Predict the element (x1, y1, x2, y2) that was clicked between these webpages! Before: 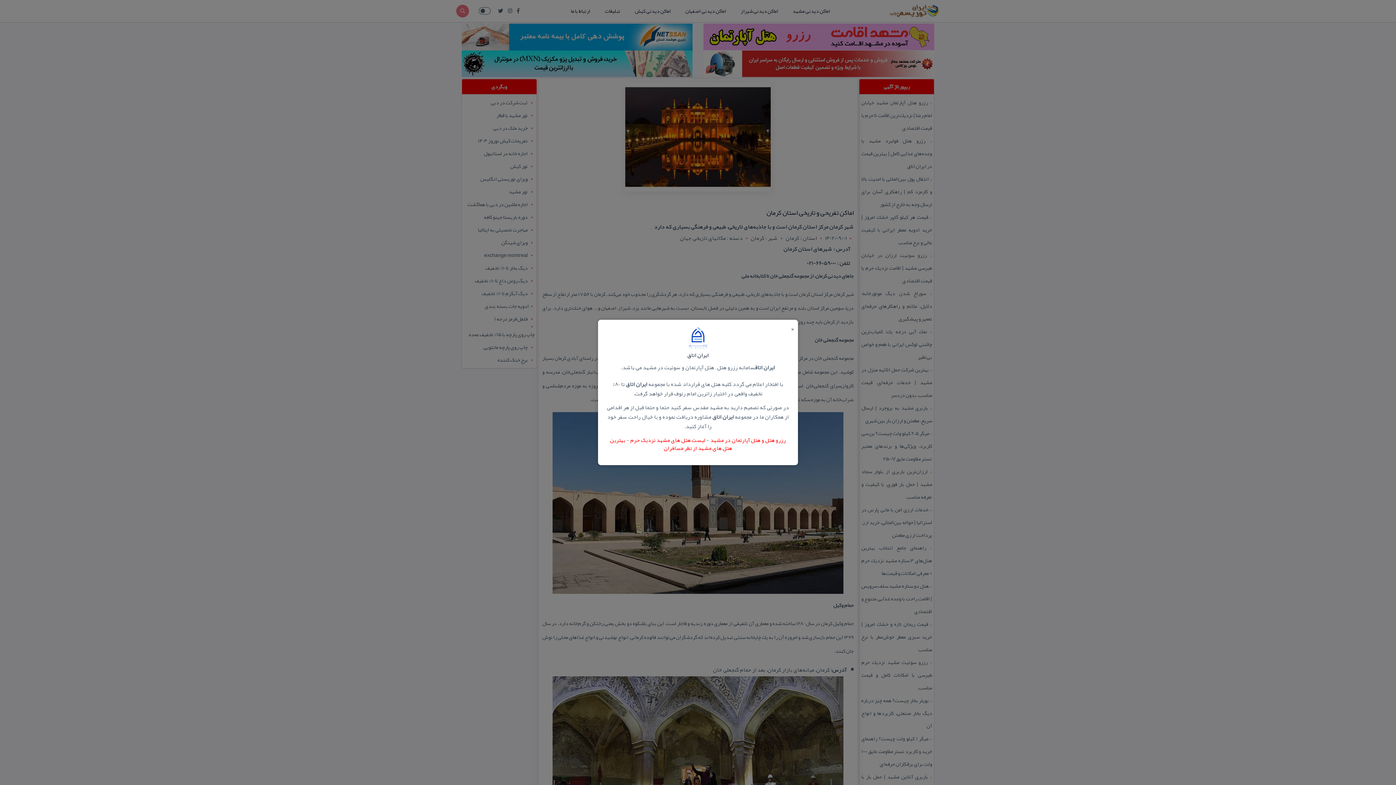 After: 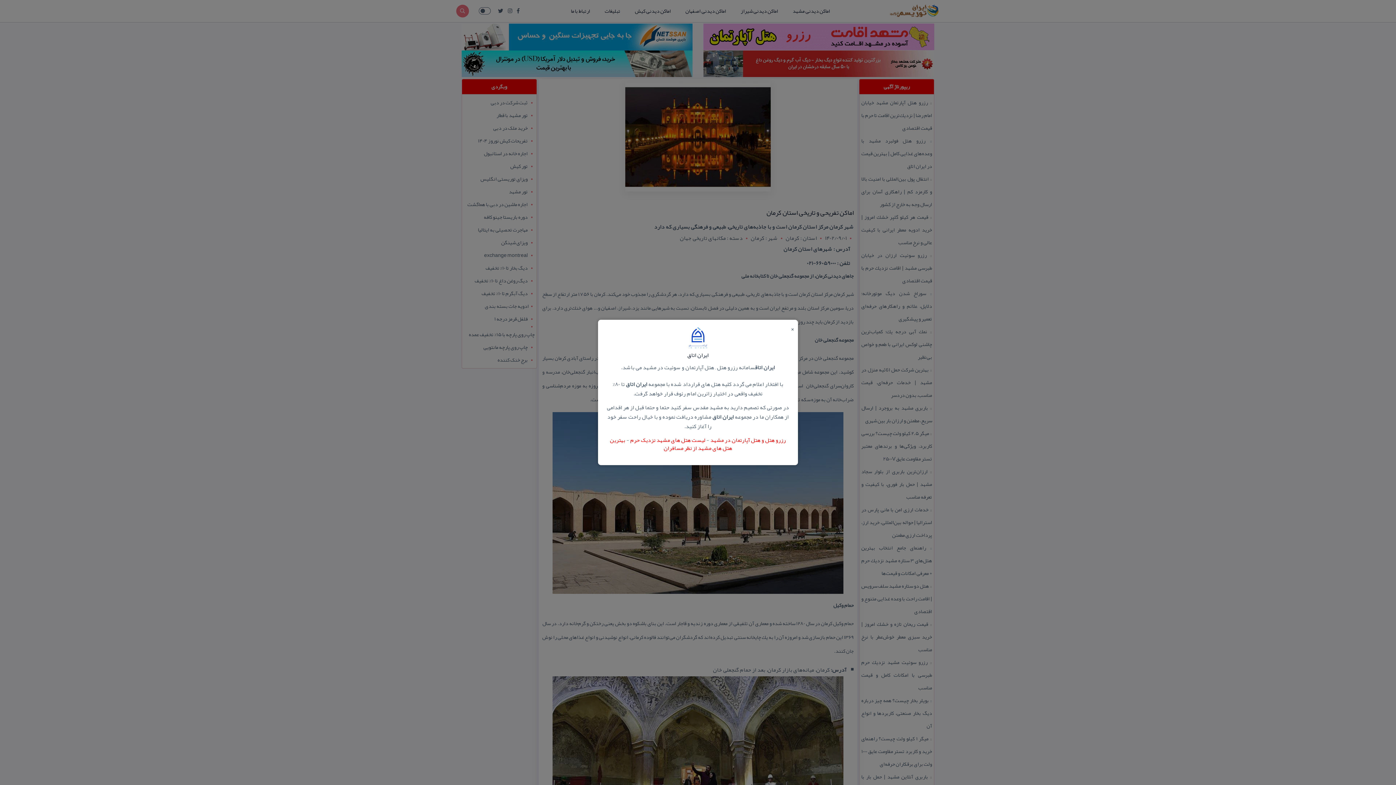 Action: bbox: (710, 434, 786, 445) label: رزرو هتل و هتل آپارتمان در مشهد